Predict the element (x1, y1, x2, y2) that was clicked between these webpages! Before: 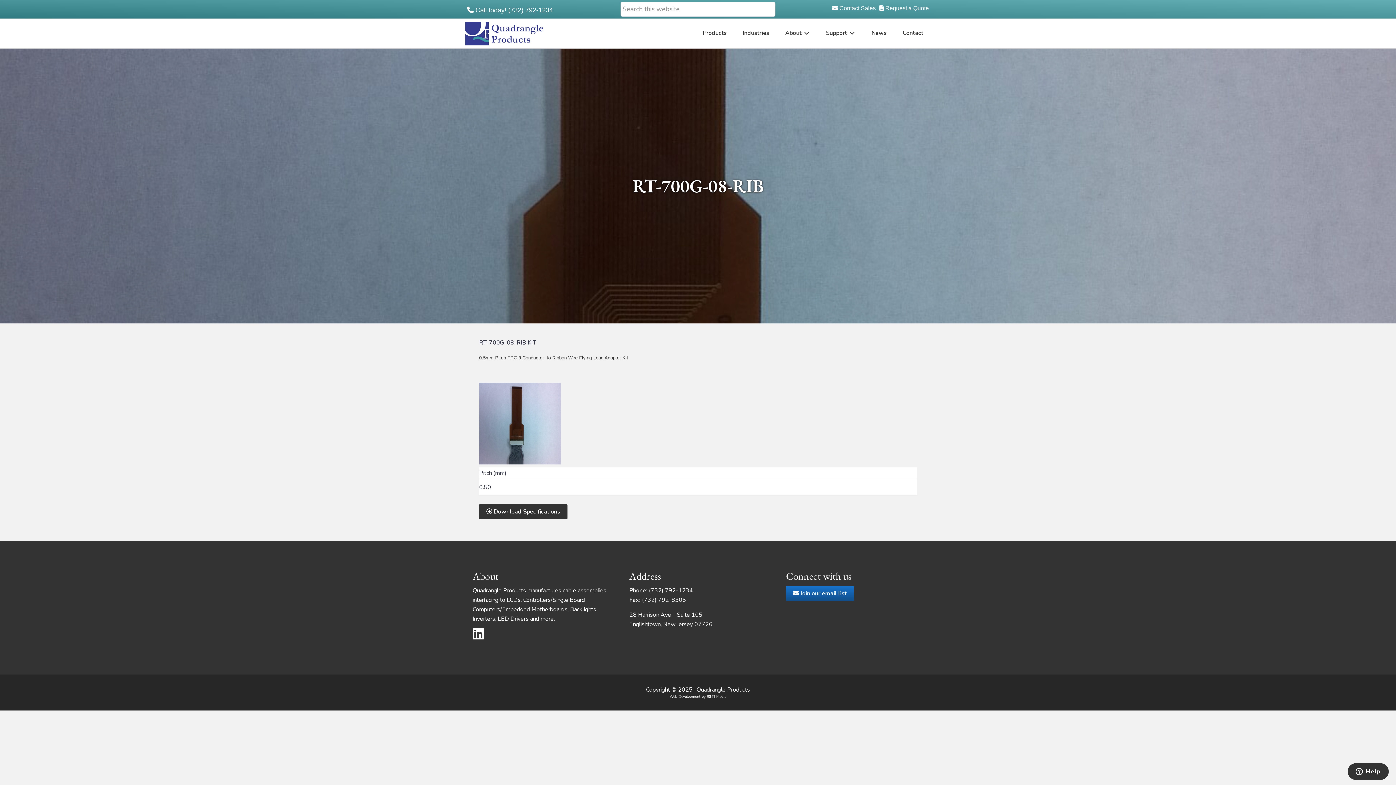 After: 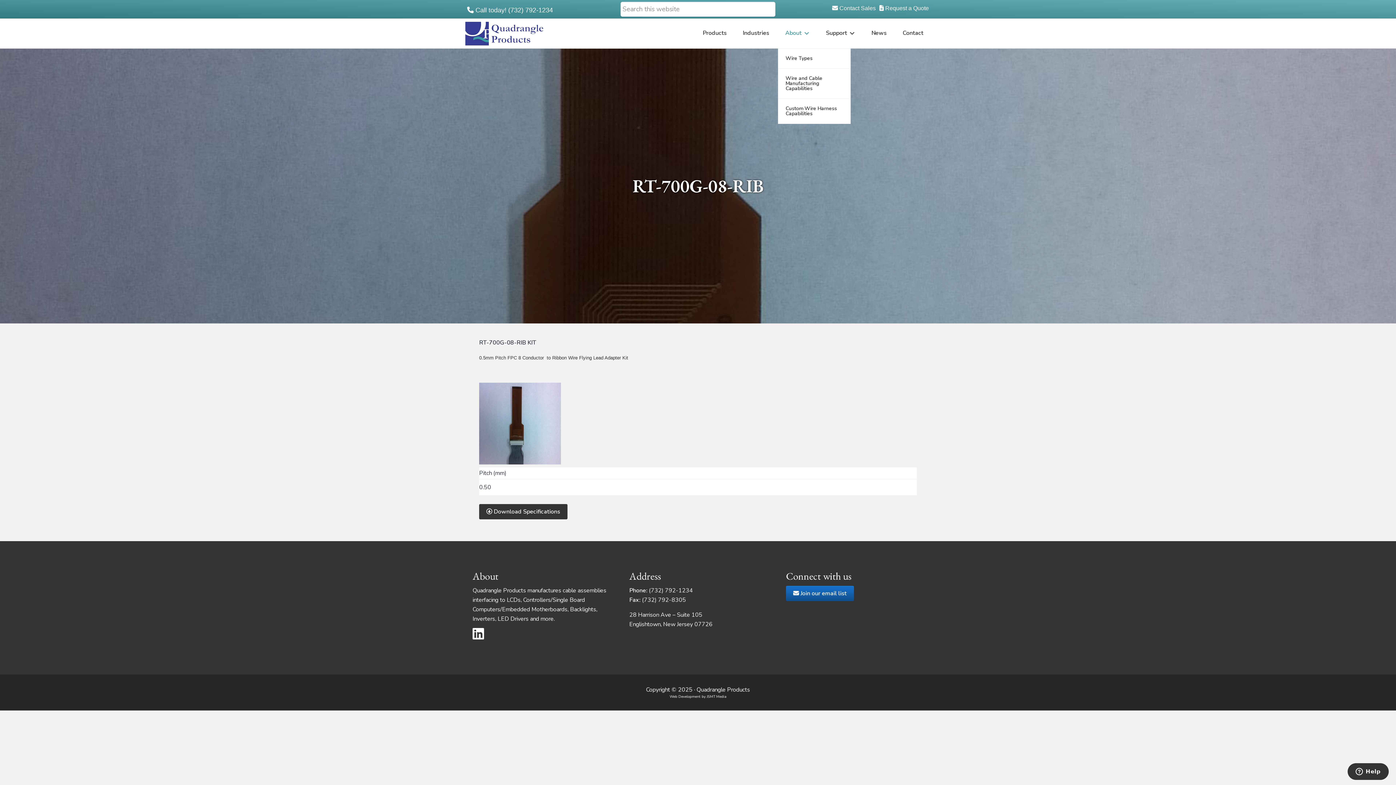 Action: label: About bbox: (778, 18, 817, 48)